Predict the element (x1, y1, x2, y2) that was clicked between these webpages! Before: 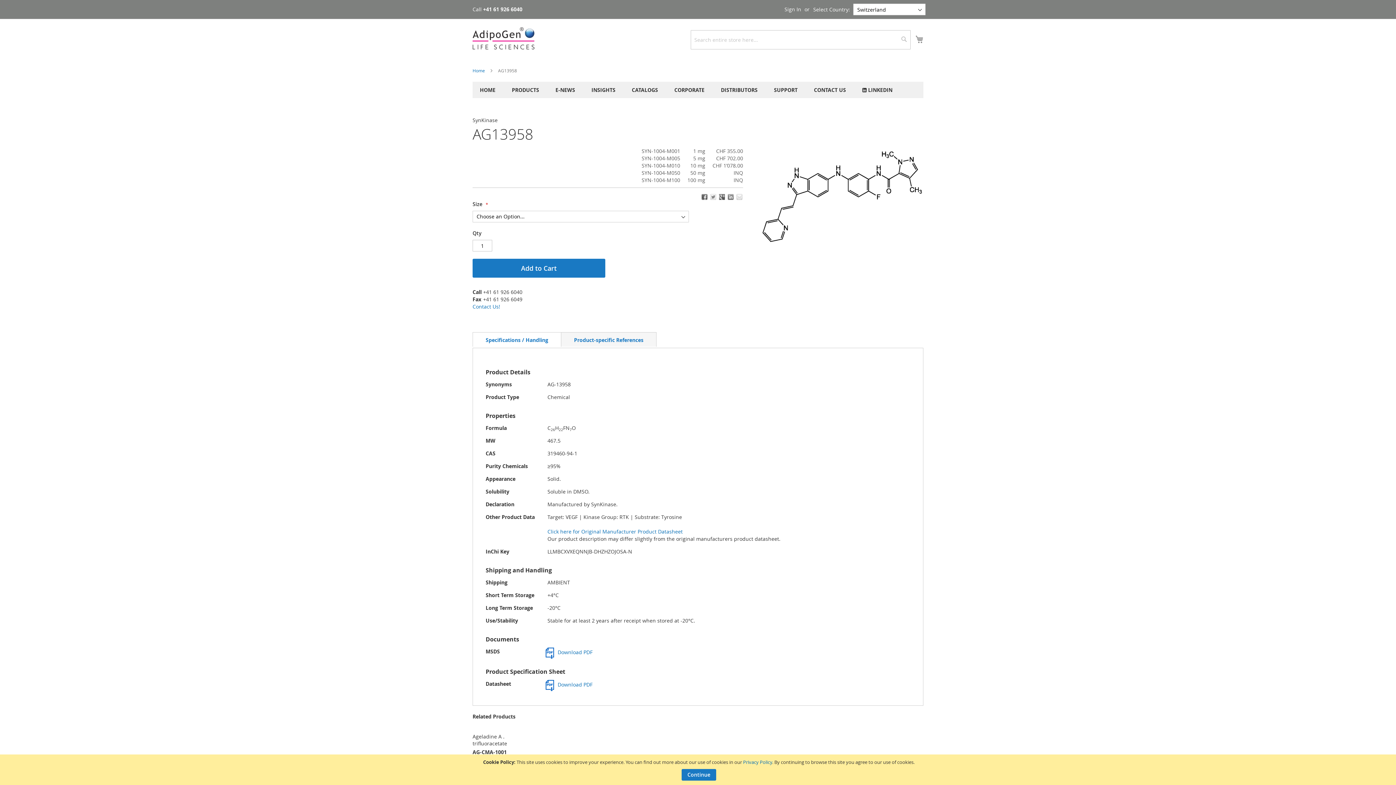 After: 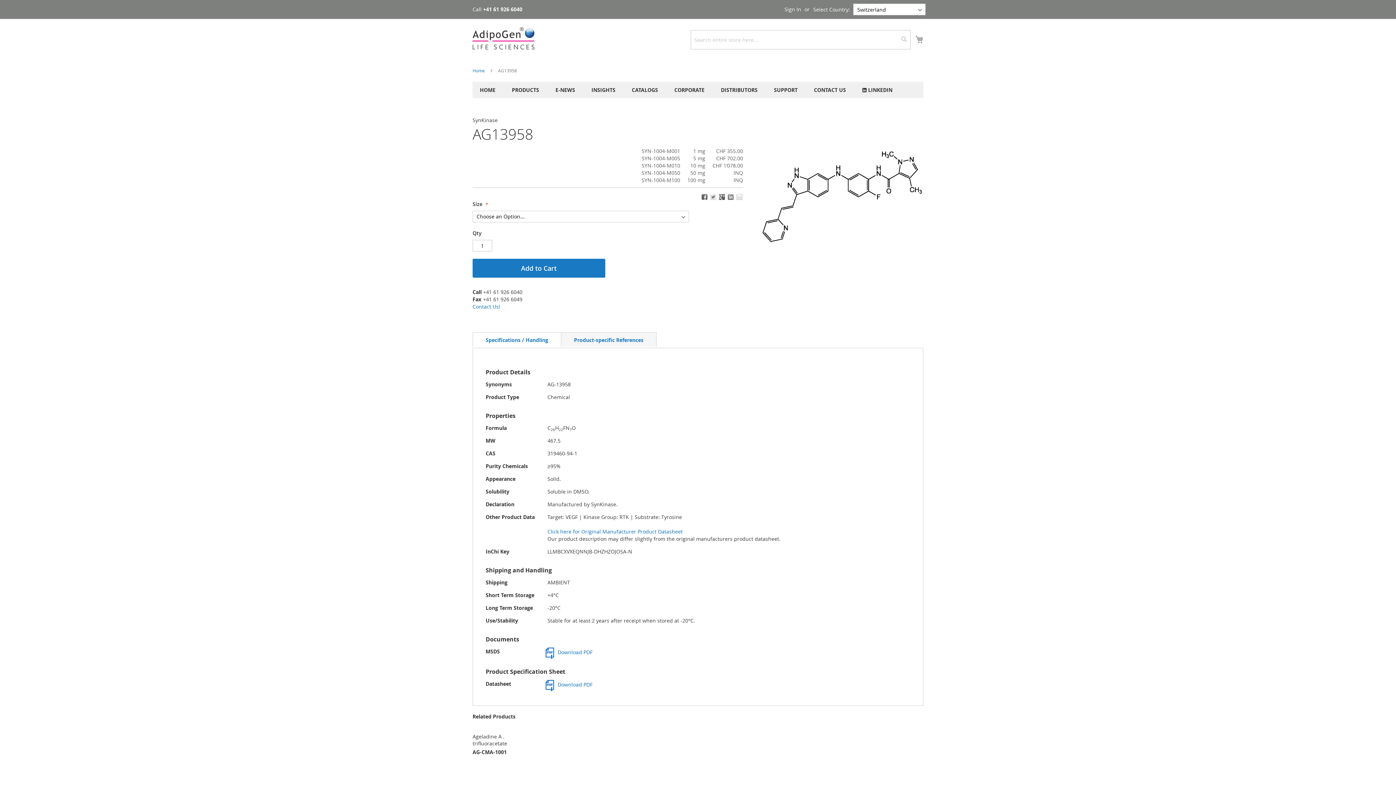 Action: bbox: (681, 769, 716, 781) label: Continue